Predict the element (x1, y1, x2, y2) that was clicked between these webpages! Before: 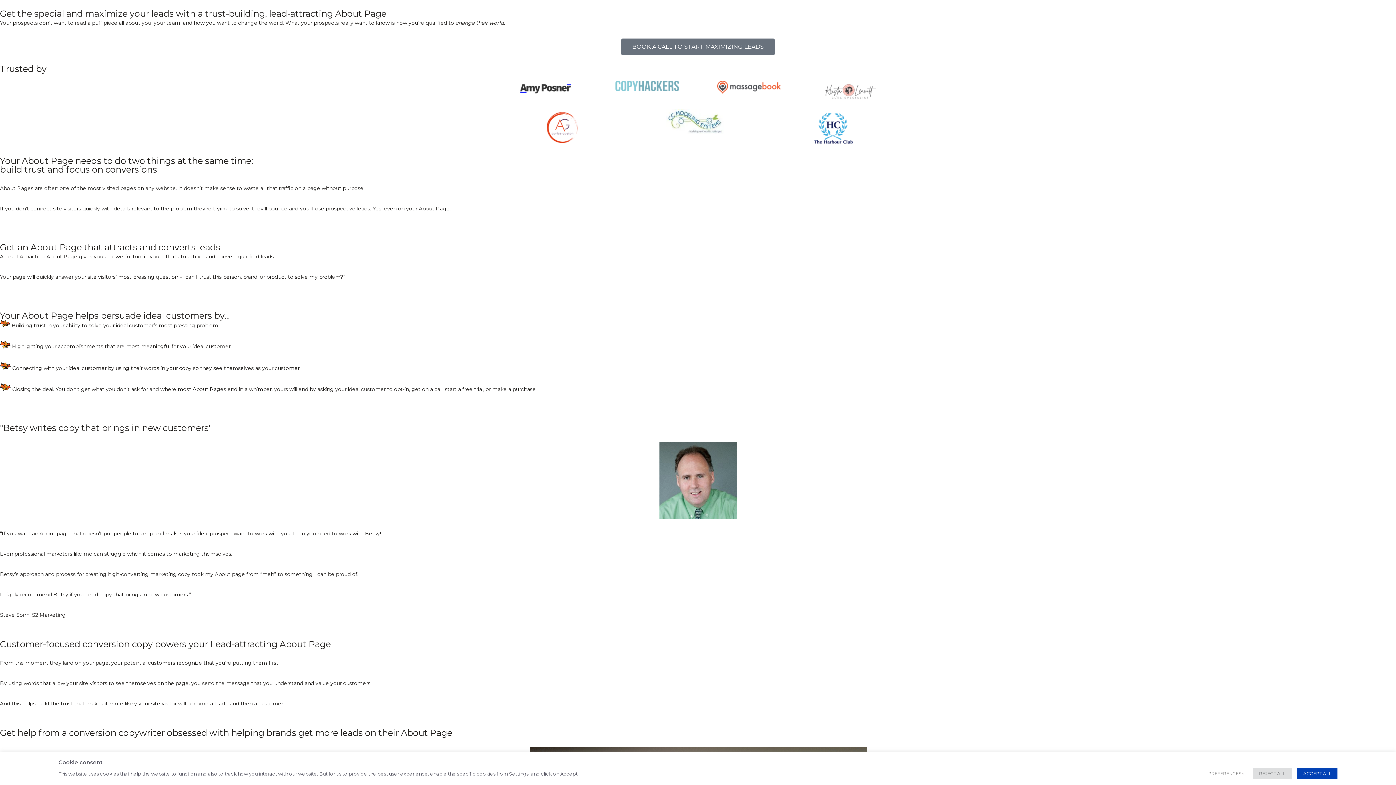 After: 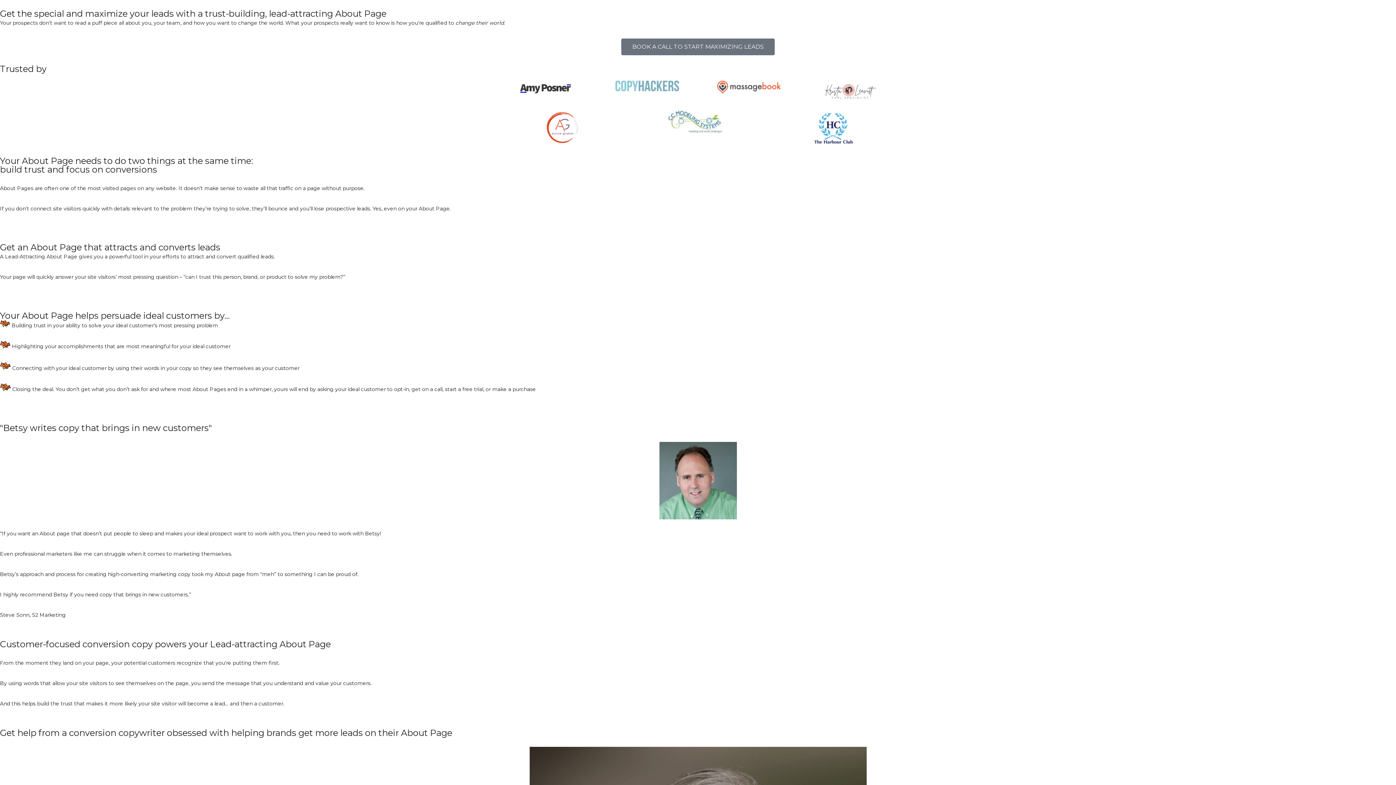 Action: label: ACCEPT ALL bbox: (1297, 768, 1337, 779)